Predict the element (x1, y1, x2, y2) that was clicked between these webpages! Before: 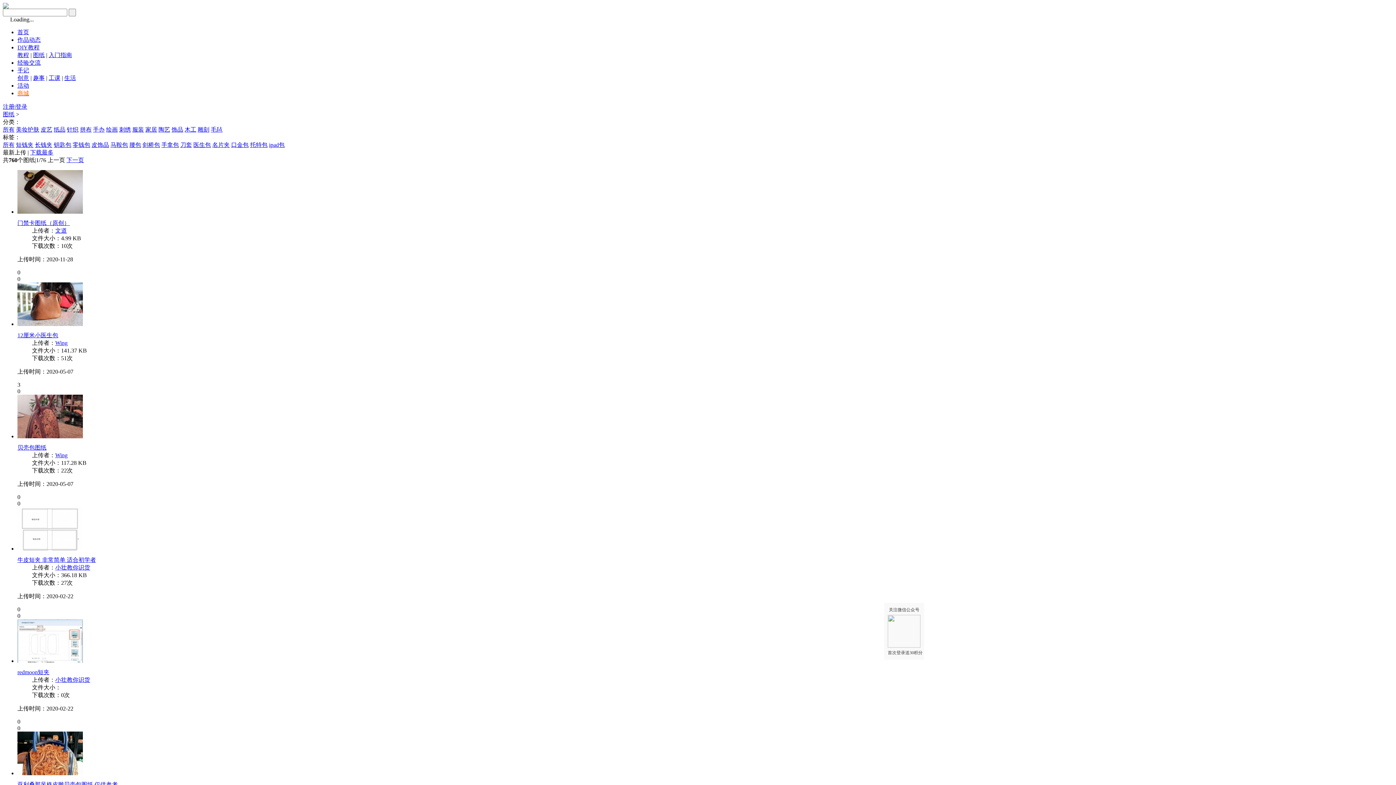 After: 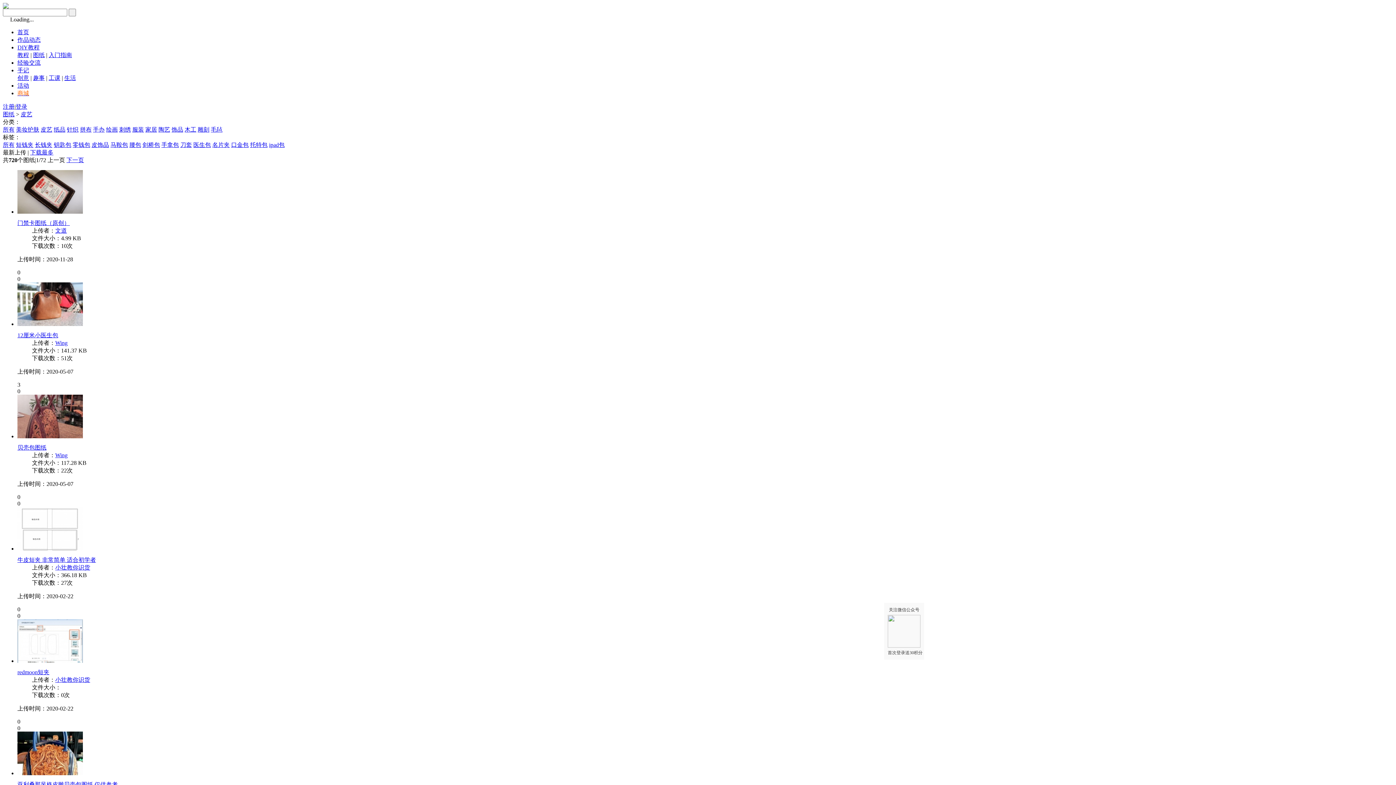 Action: bbox: (40, 126, 52, 132) label: 皮艺